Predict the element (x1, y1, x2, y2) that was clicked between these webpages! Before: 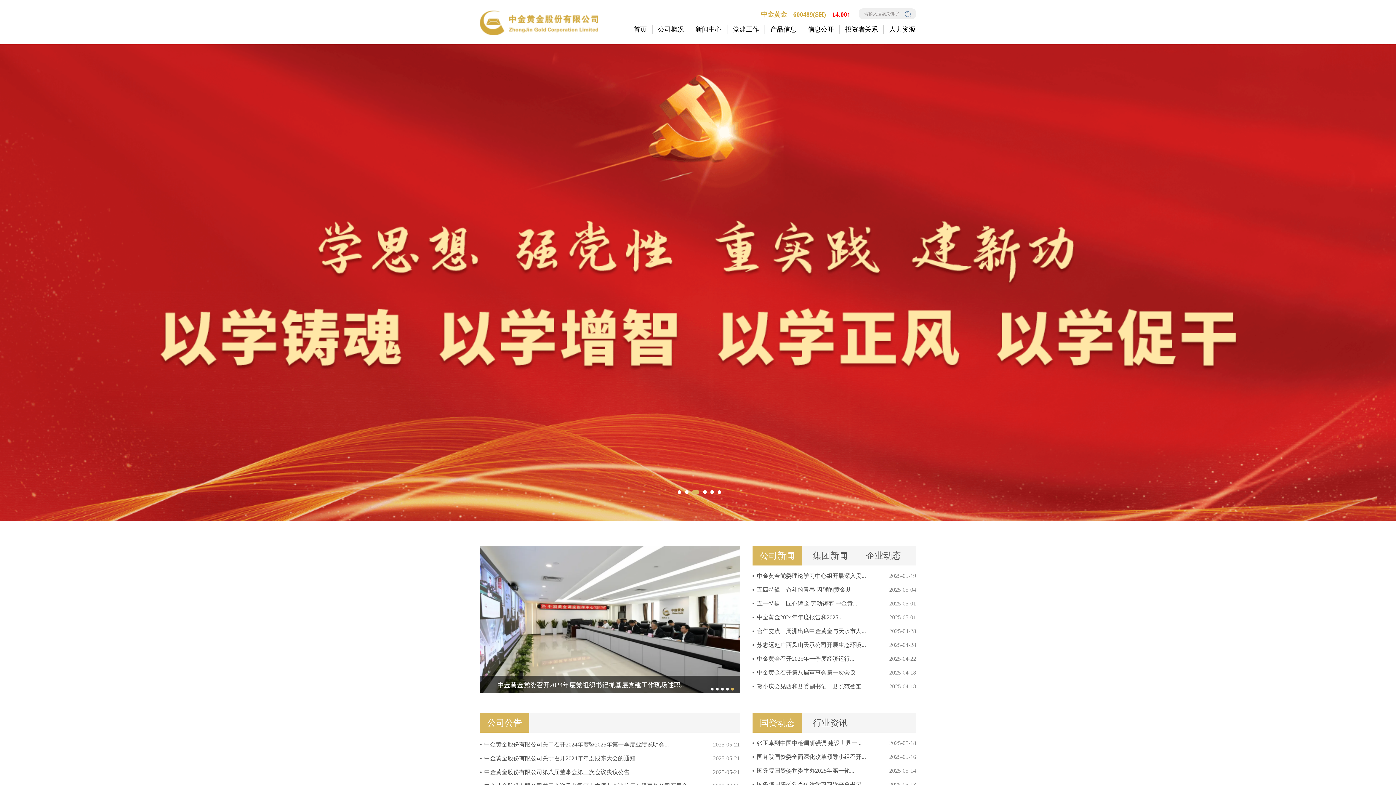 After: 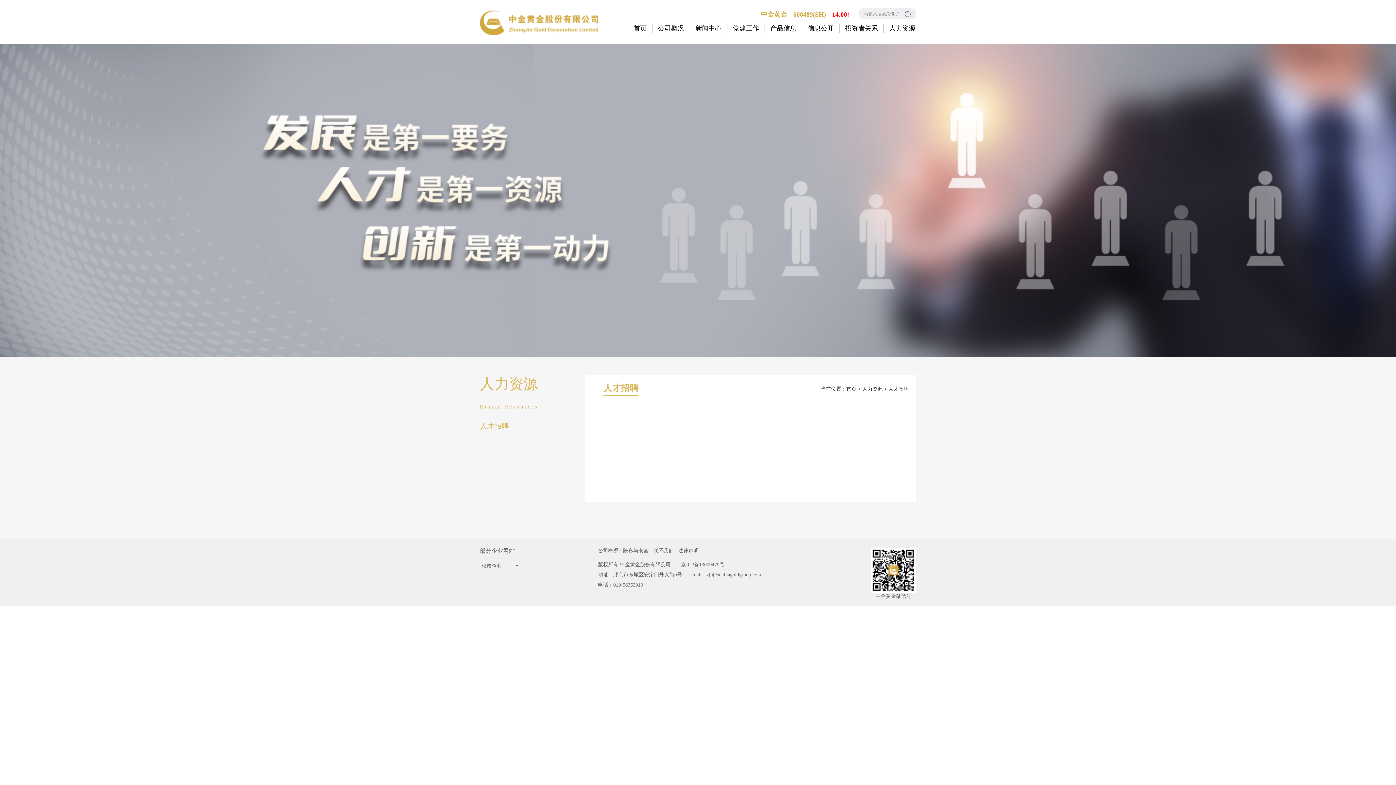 Action: label: 人力资源 bbox: (884, 25, 915, 33)